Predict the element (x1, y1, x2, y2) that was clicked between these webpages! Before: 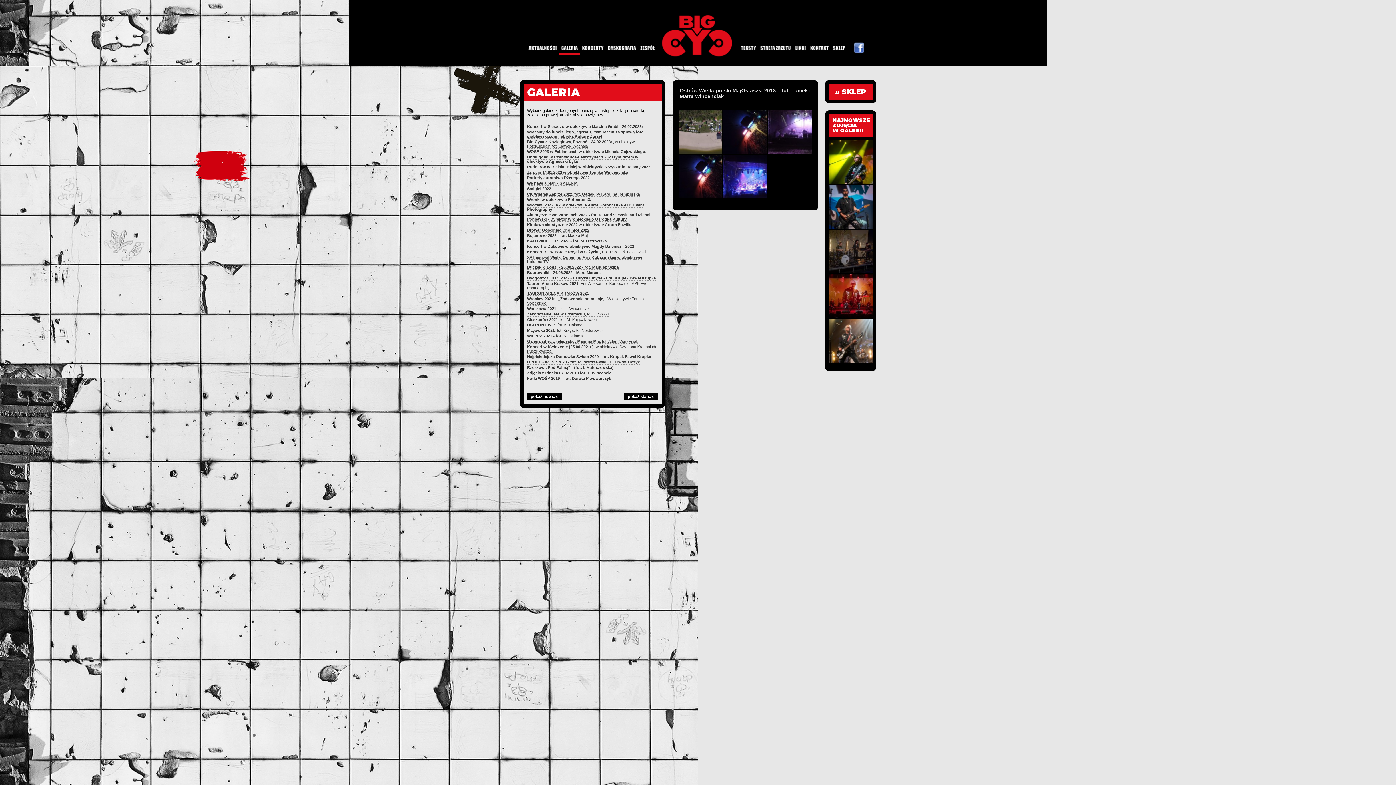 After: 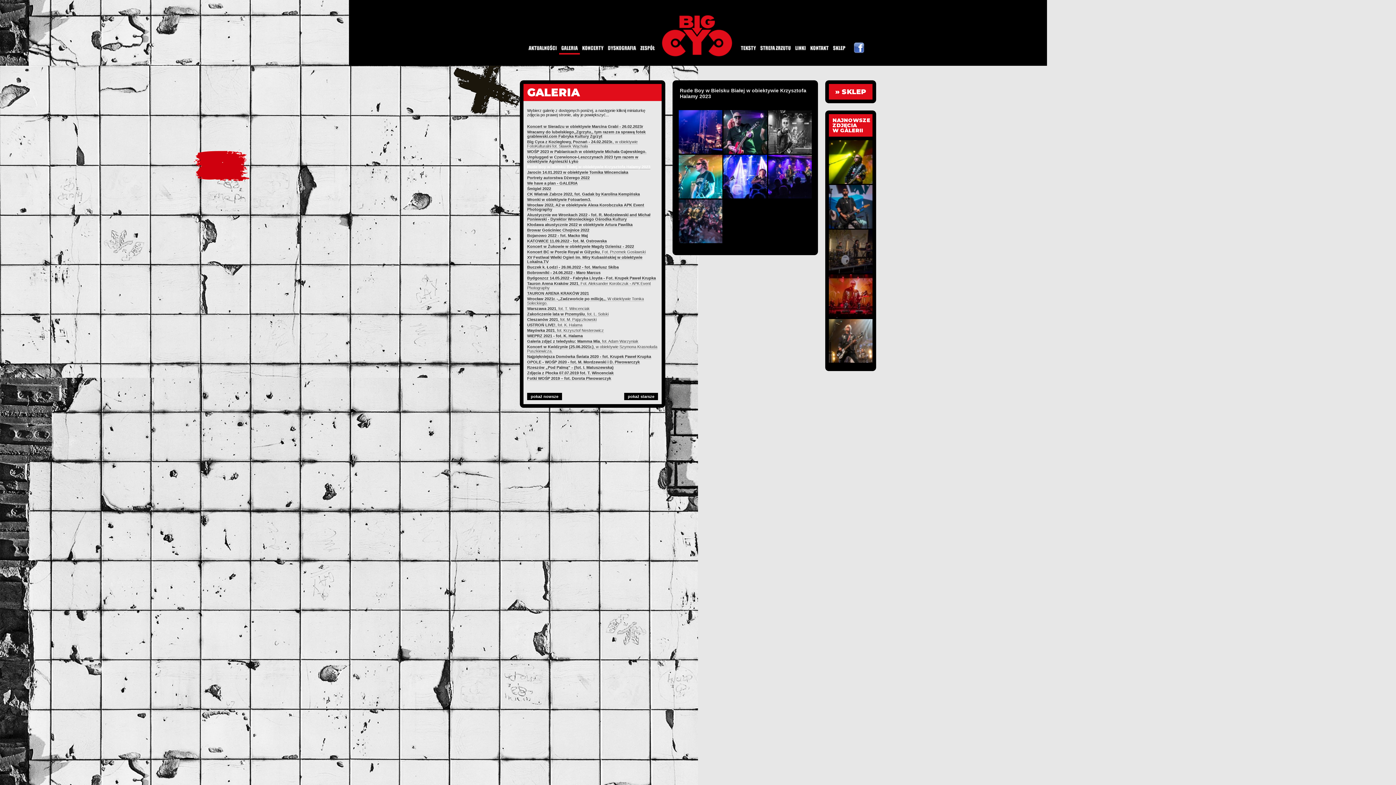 Action: bbox: (527, 164, 650, 169) label: Rude Boy w Bielsku Białej w obiektywie Krzysztofa Halamy 2023